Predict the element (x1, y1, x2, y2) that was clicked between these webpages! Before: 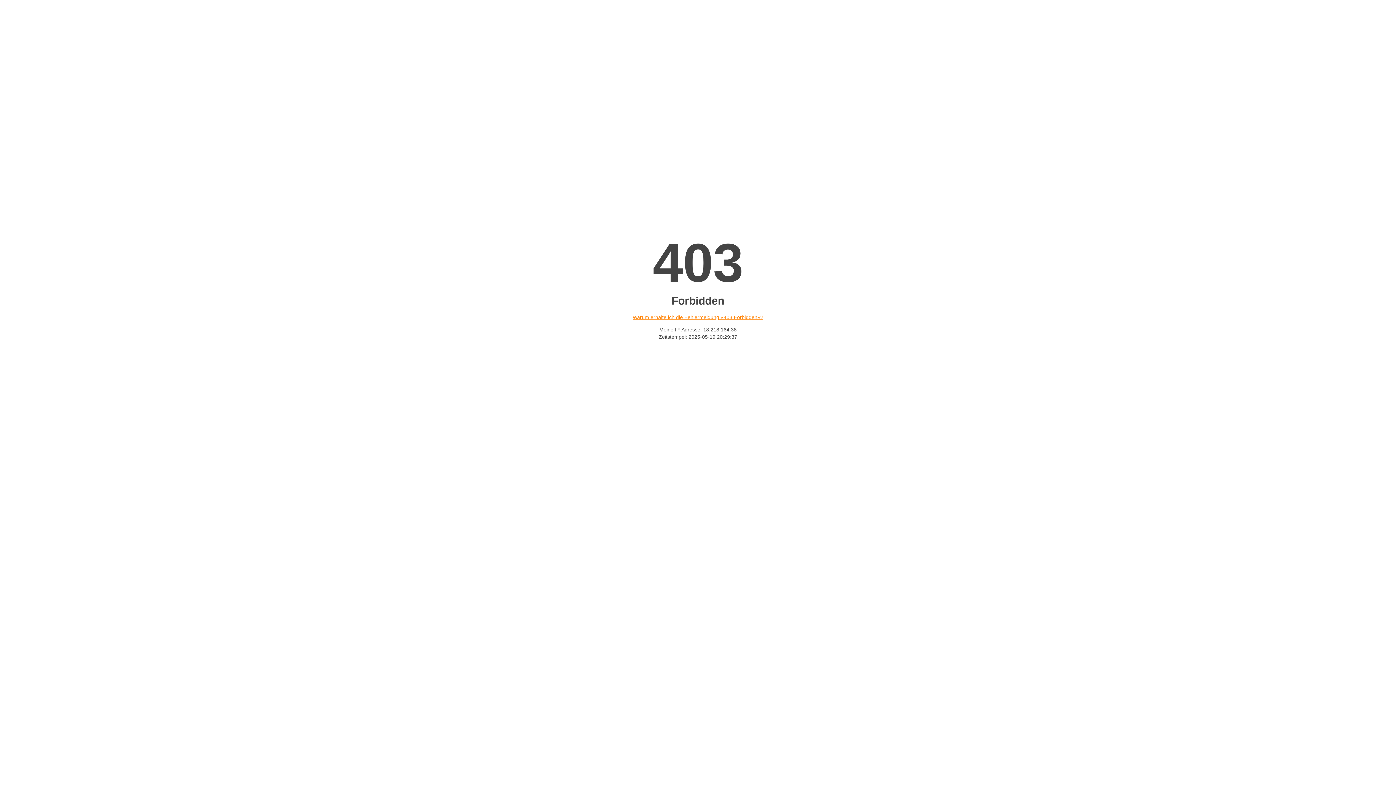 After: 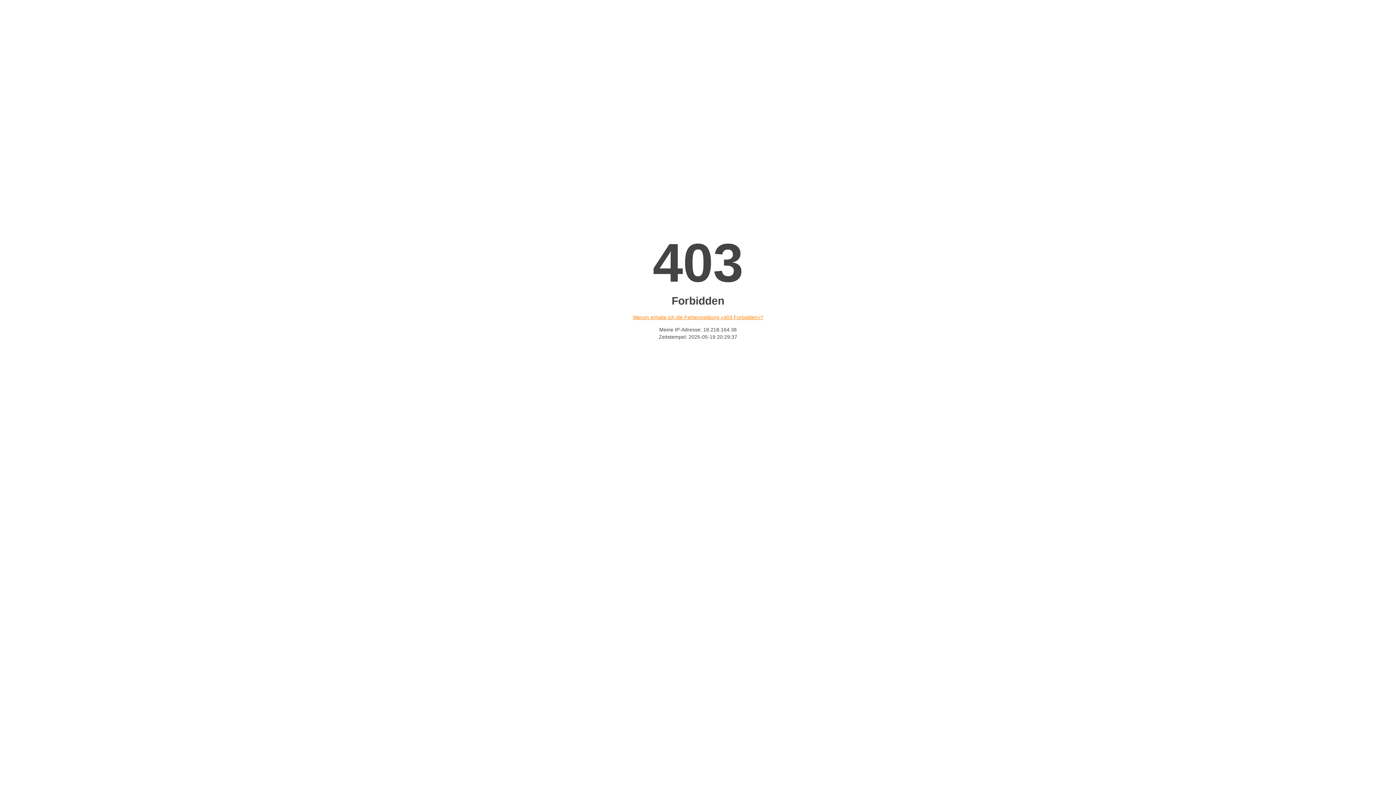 Action: bbox: (632, 314, 763, 320) label: Warum erhalte ich die Fehlermeldung «403 Forbidden»?